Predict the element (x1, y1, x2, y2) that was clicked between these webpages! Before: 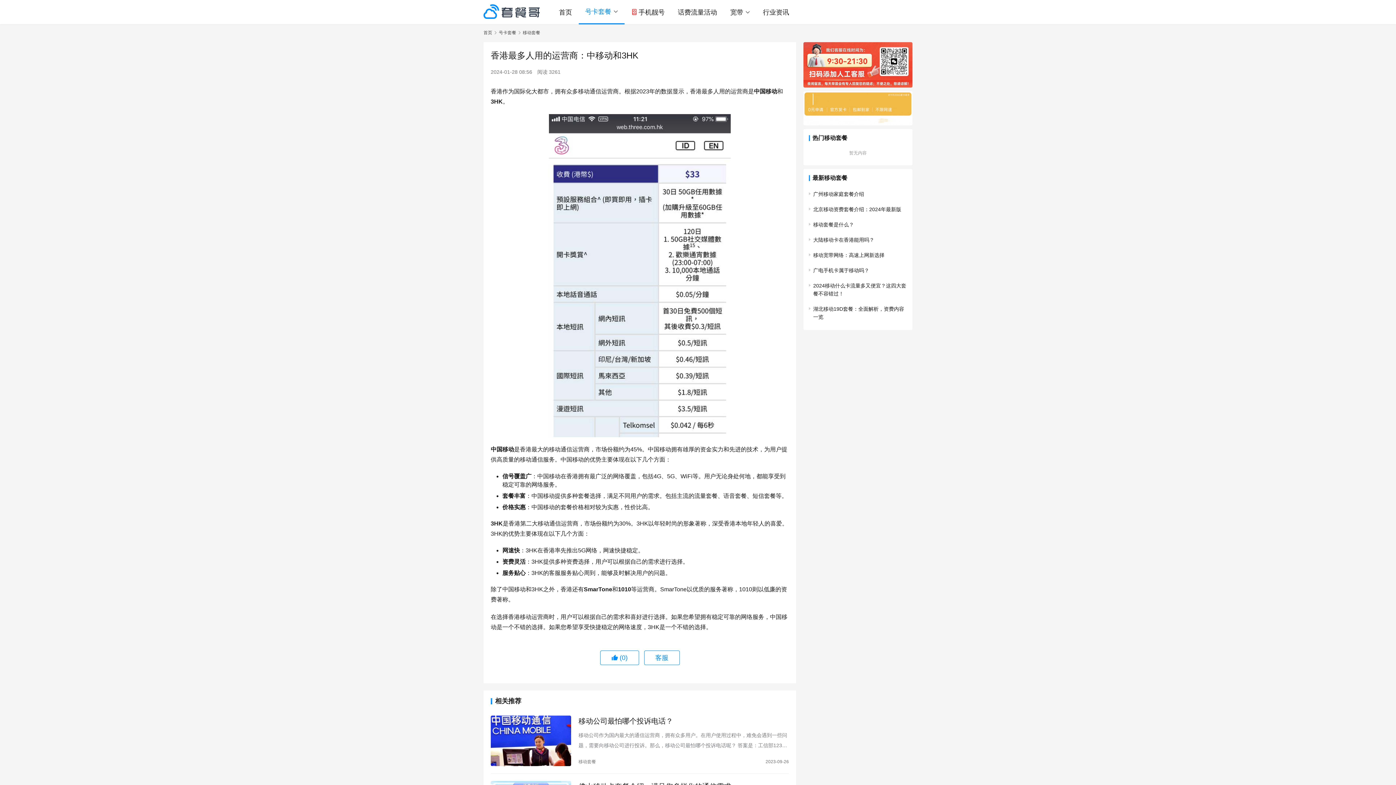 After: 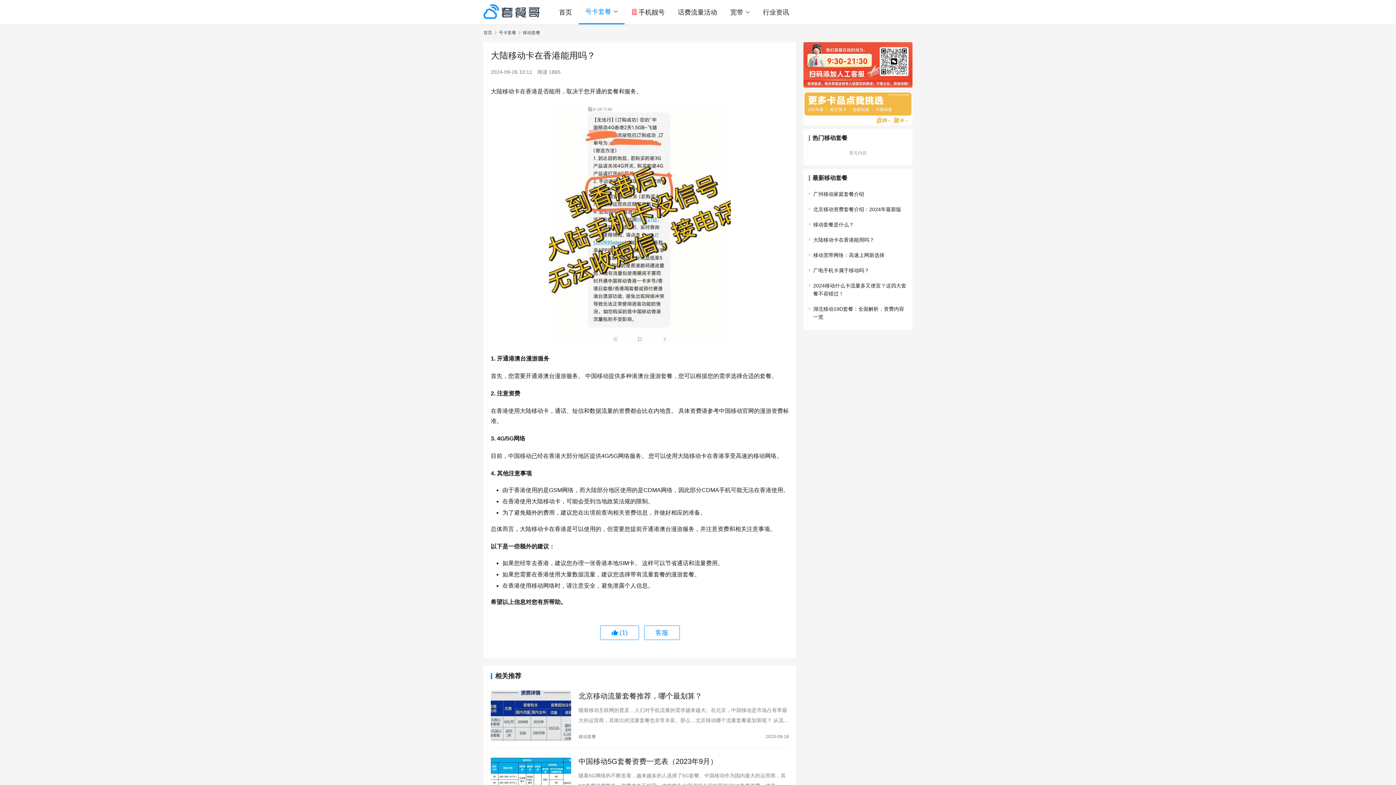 Action: bbox: (813, 237, 874, 243) label: 大陆移动卡在香港能用吗？